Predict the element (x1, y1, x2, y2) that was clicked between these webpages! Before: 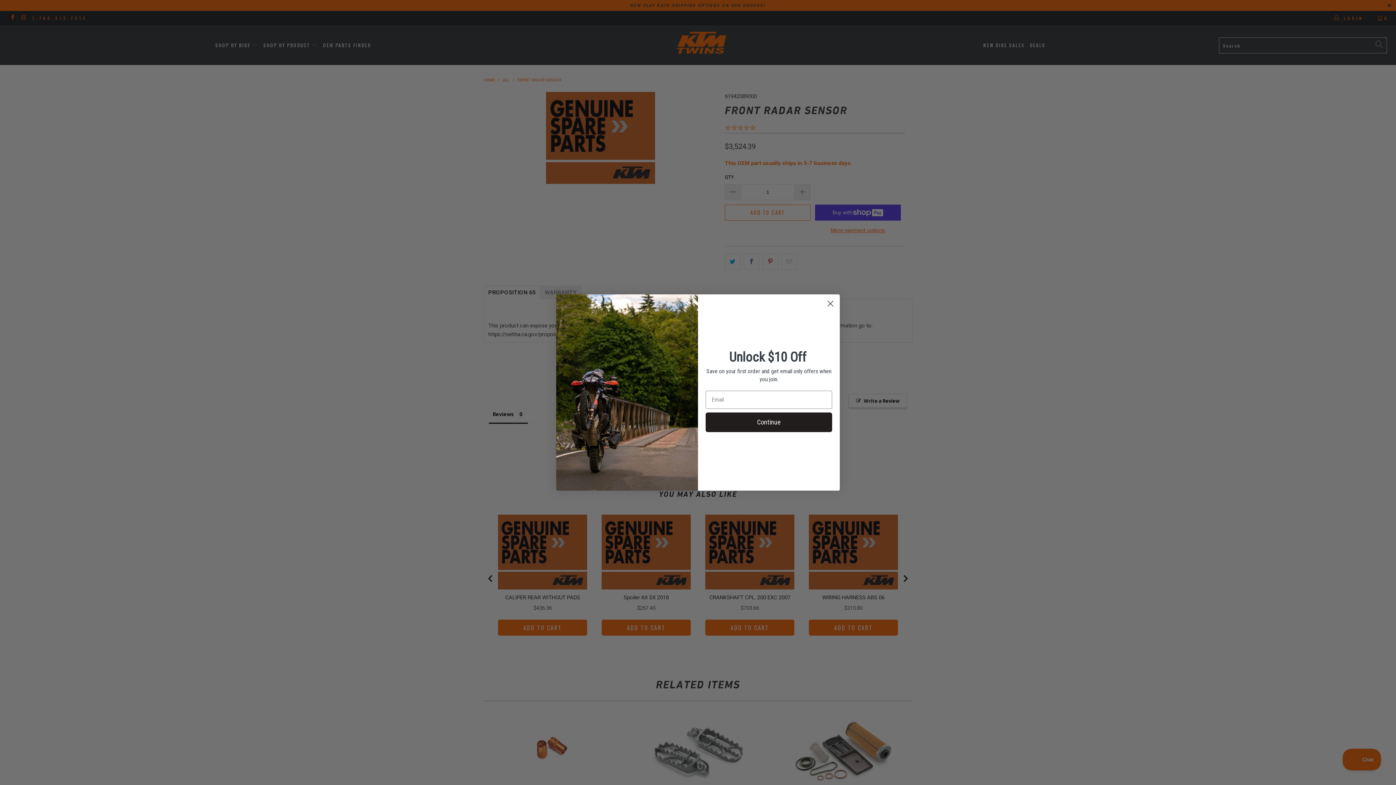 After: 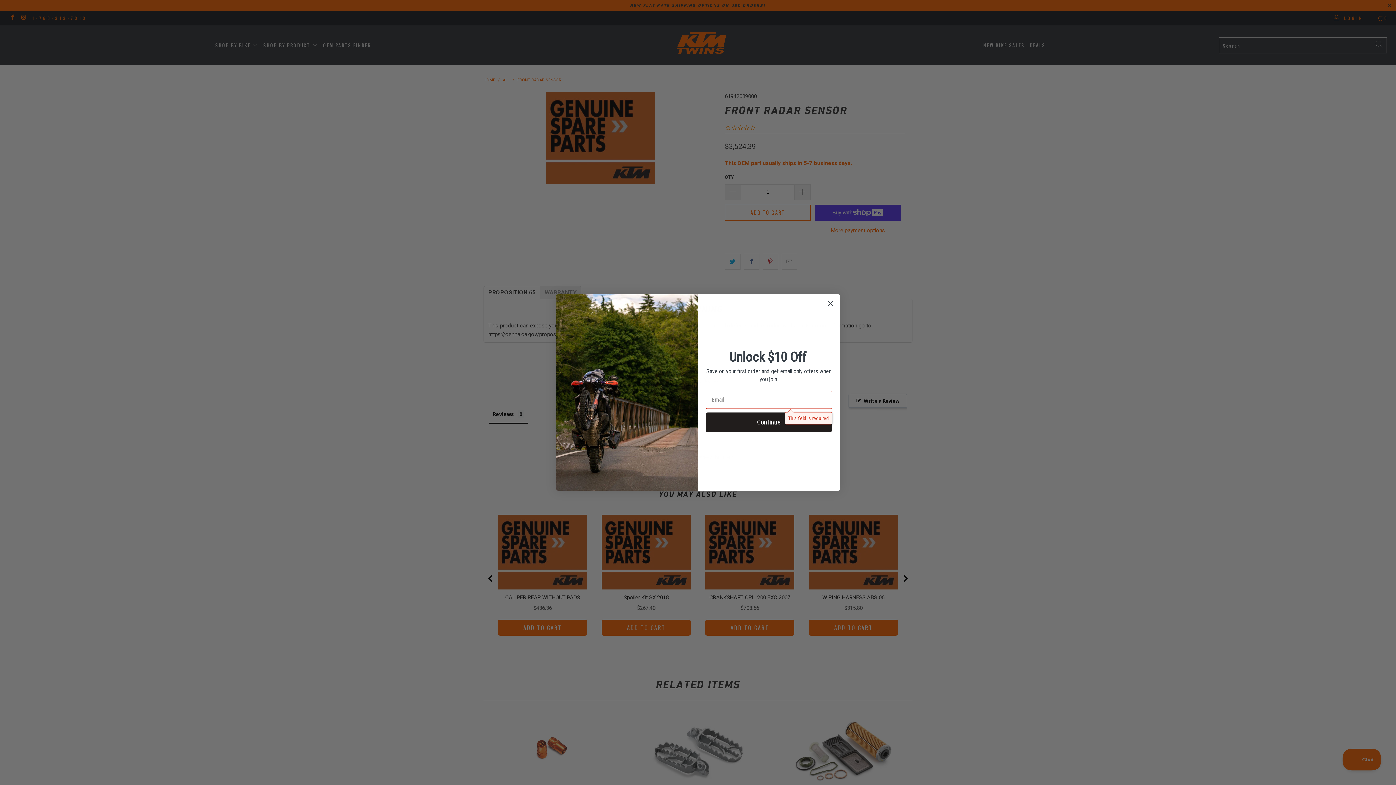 Action: bbox: (705, 412, 832, 432) label: Continue